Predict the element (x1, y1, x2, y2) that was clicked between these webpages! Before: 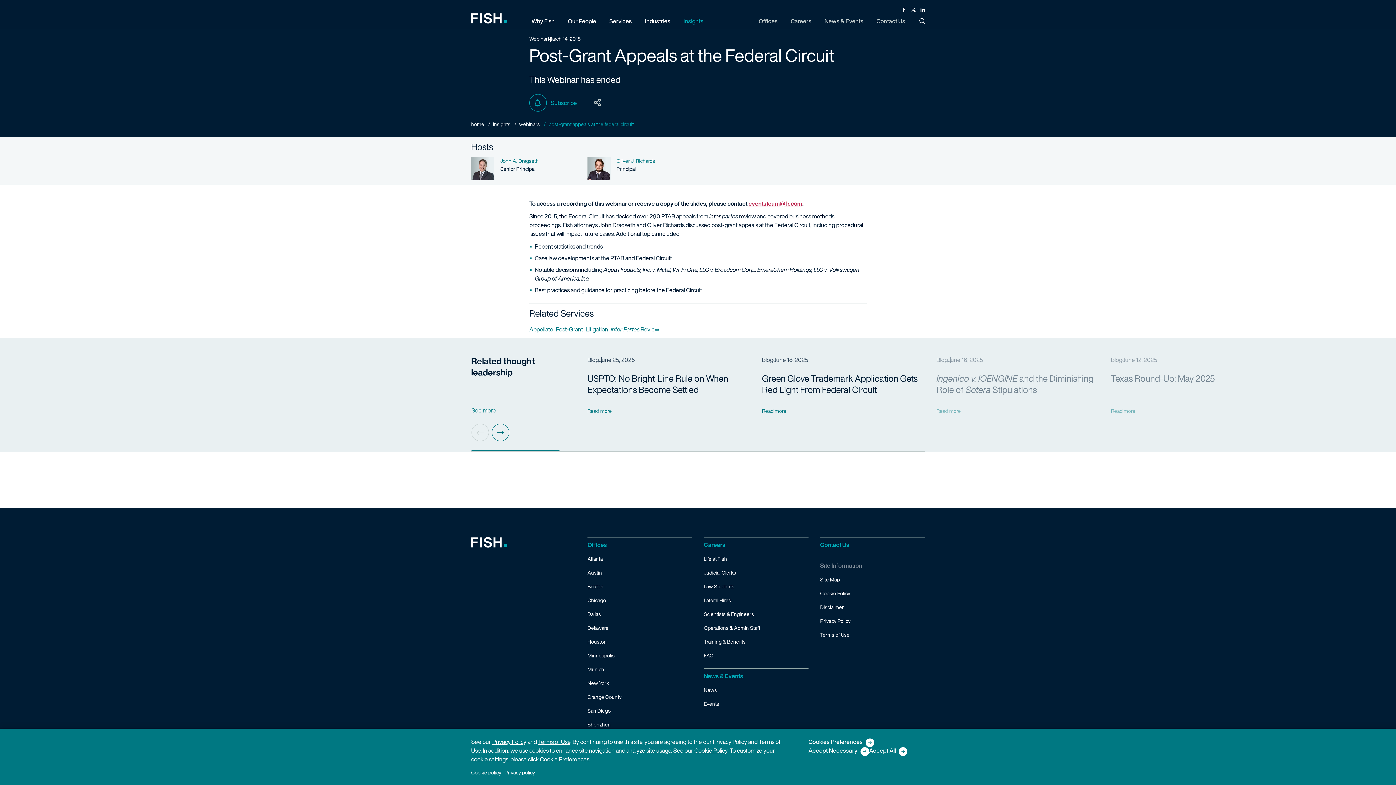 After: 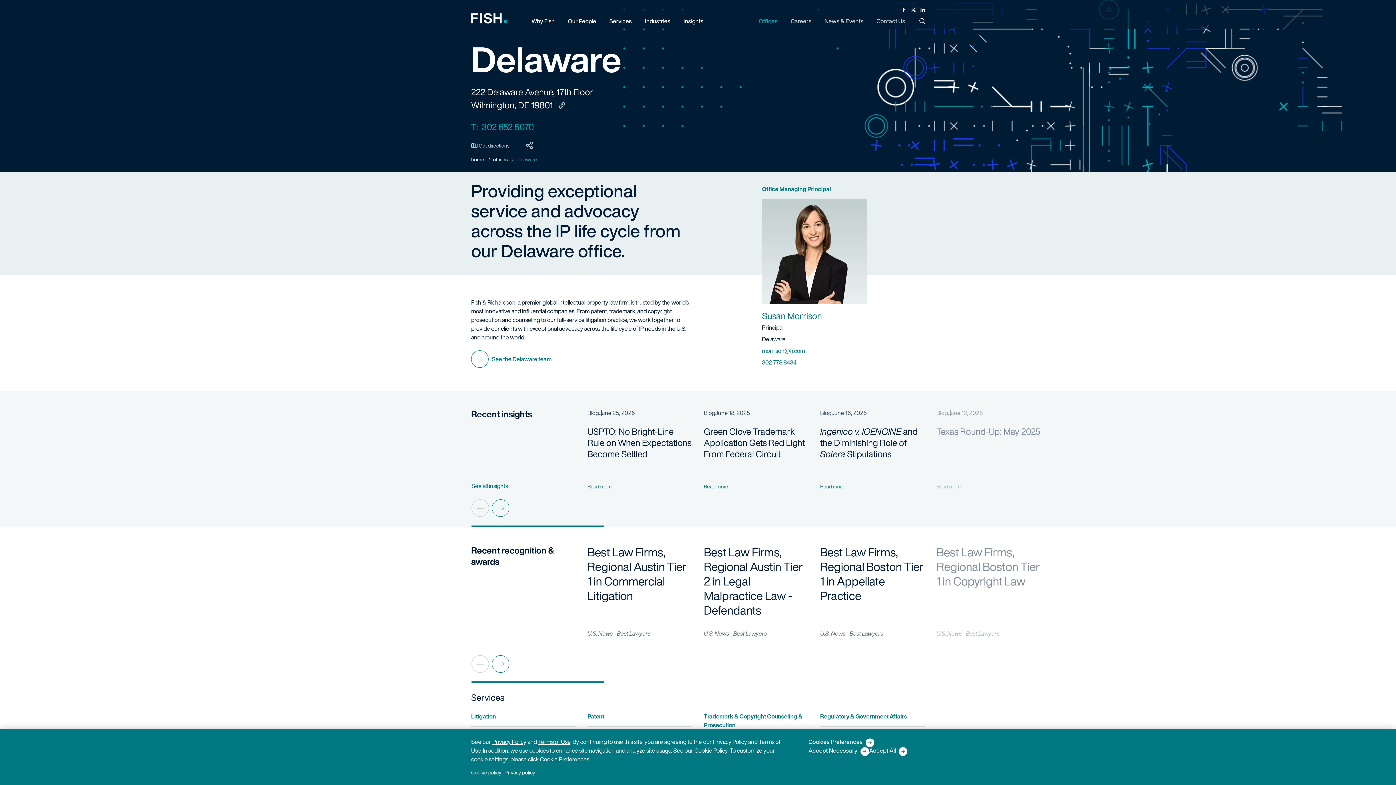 Action: bbox: (587, 621, 692, 635) label: Delaware